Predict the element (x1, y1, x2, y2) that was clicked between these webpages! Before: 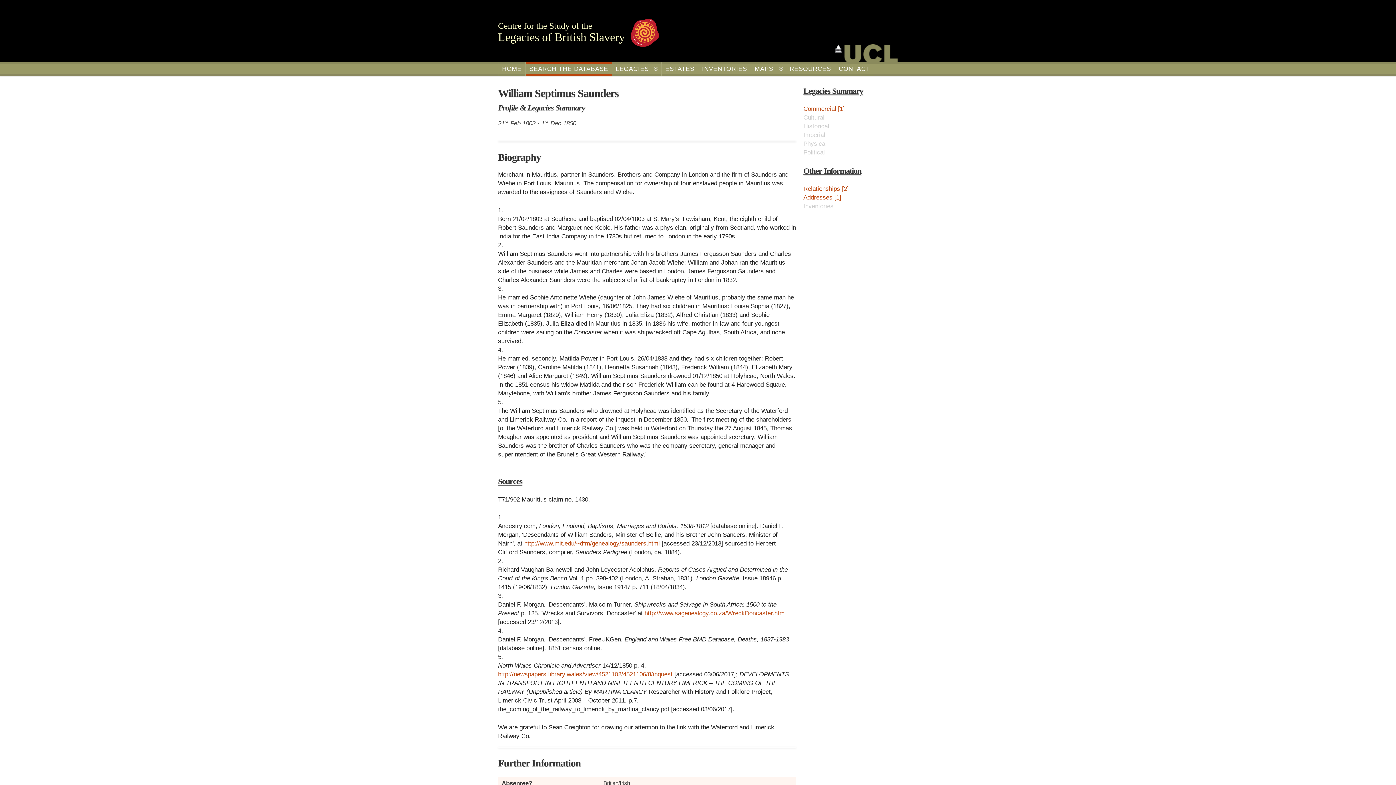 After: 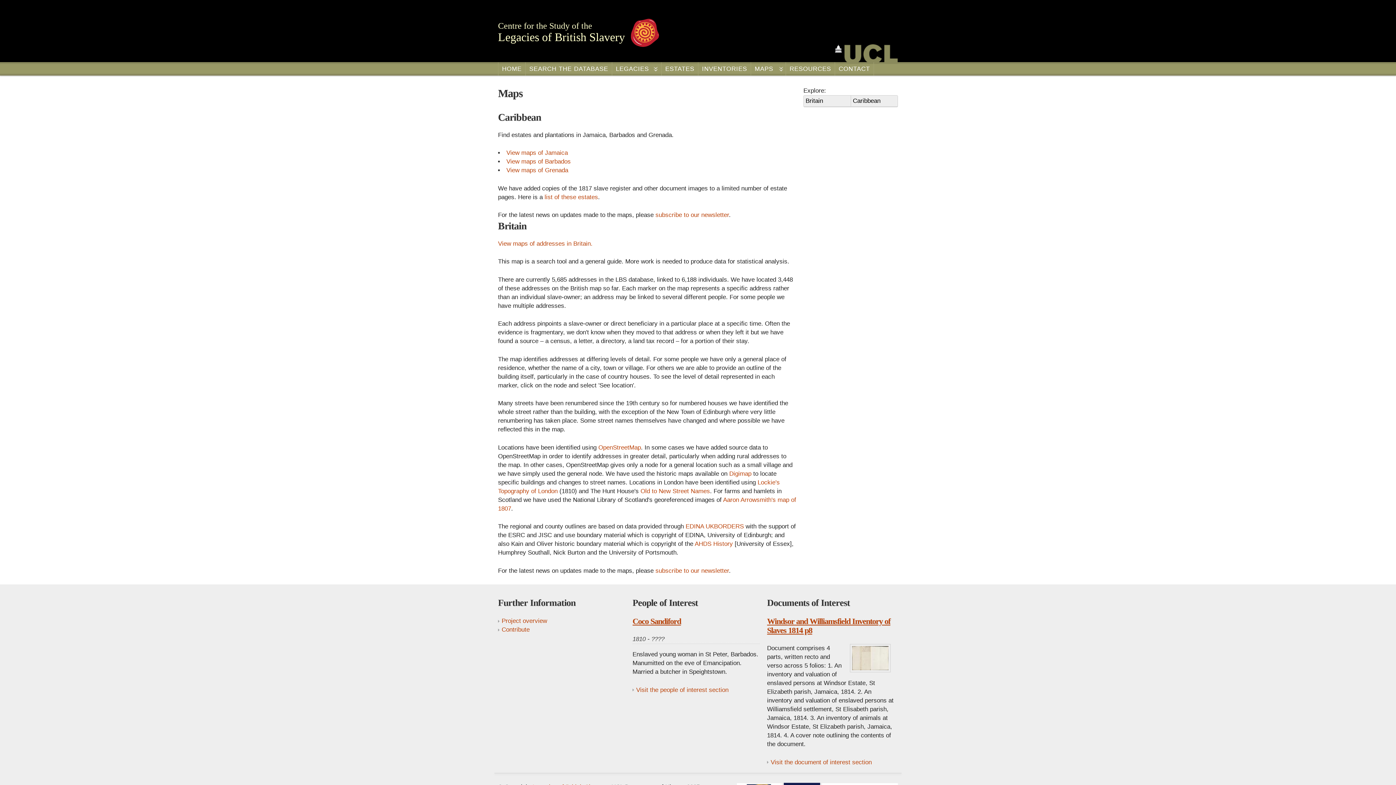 Action: label: MAPS bbox: (751, 62, 785, 75)